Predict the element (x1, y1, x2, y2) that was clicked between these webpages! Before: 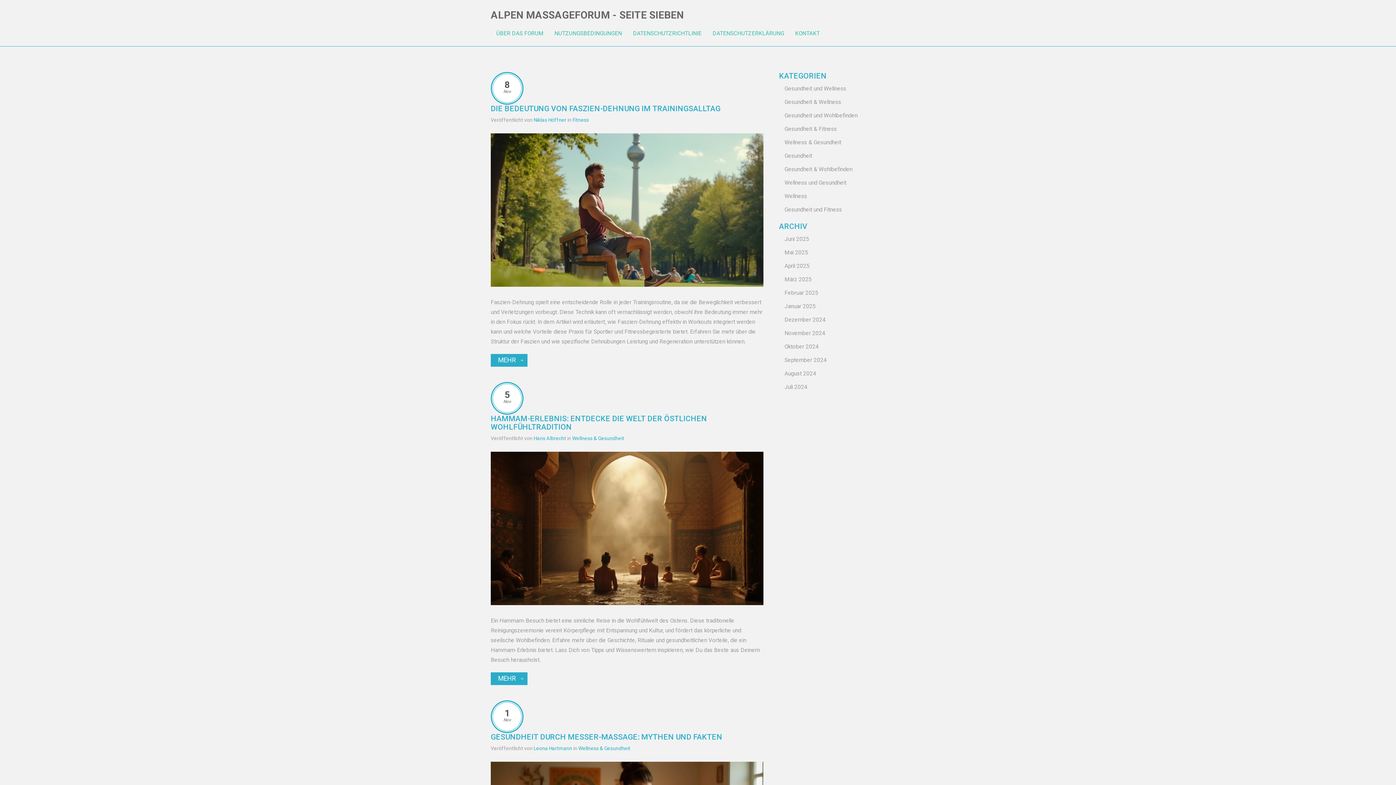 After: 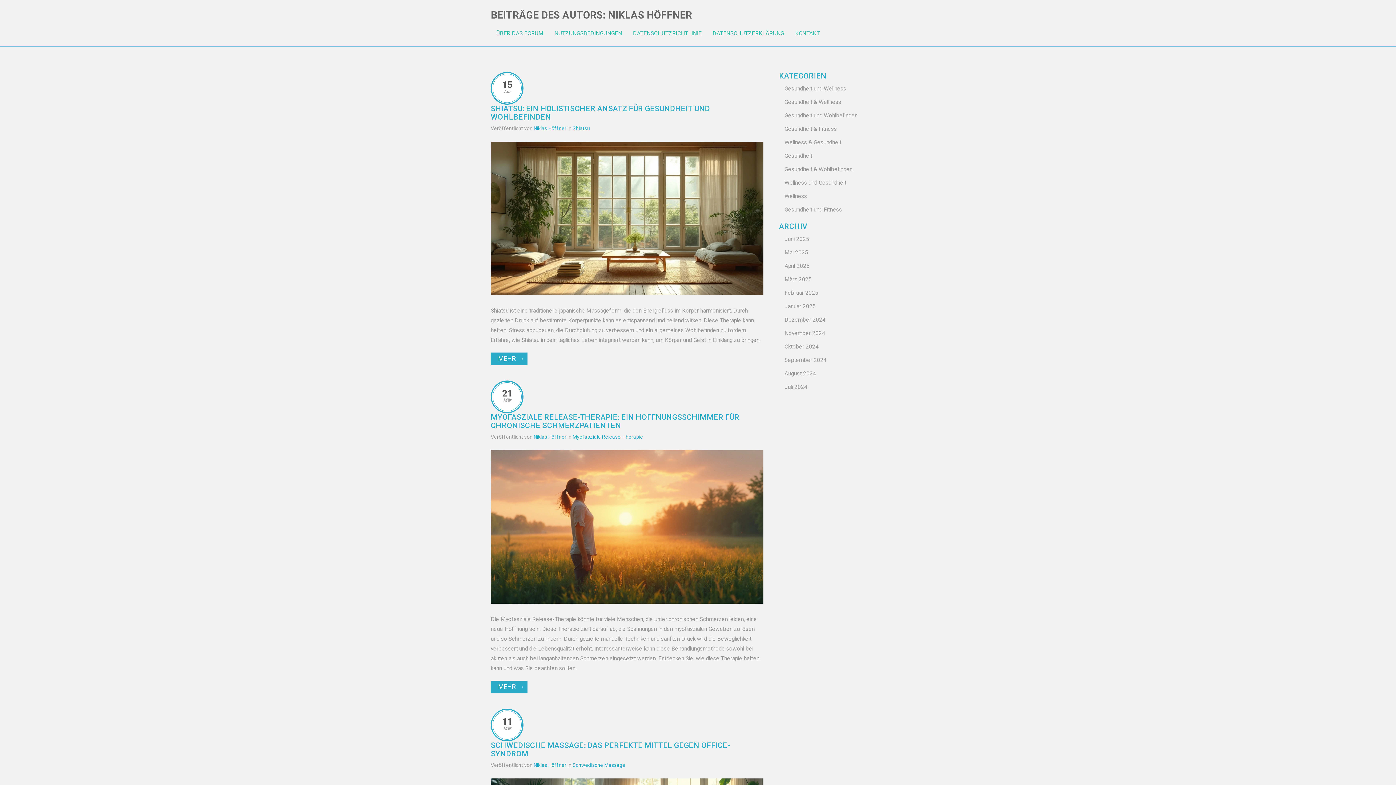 Action: bbox: (533, 117, 566, 122) label: Niklas Höffner